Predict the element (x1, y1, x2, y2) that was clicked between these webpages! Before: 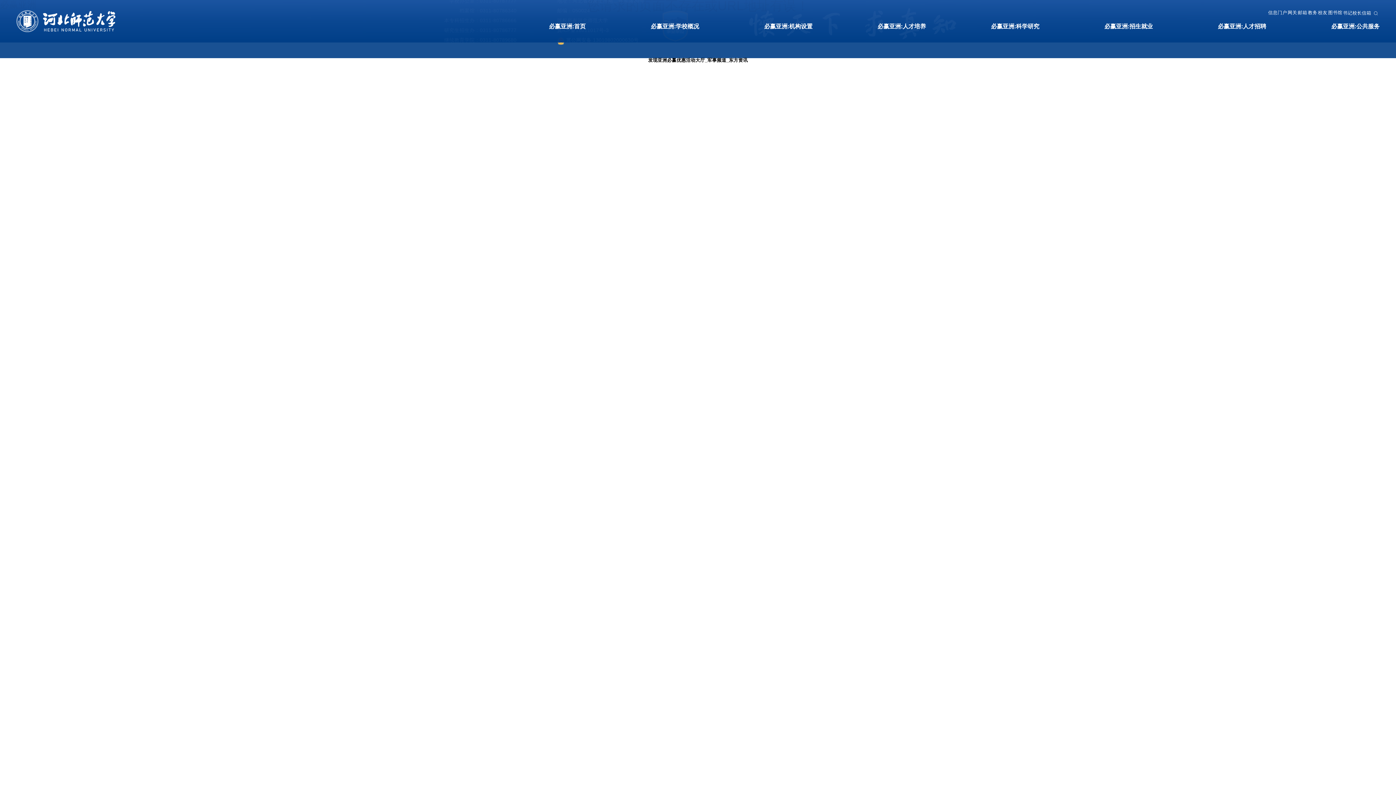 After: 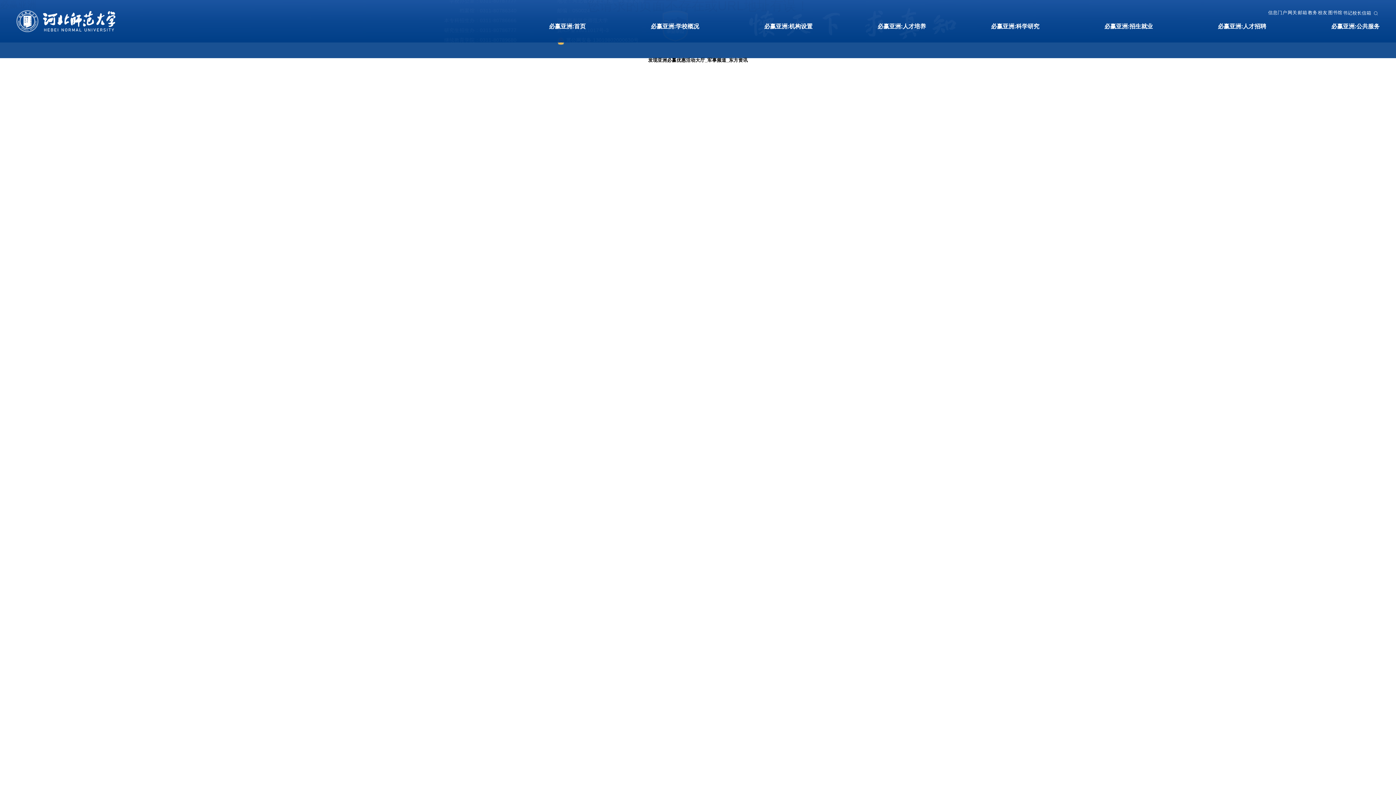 Action: bbox: (650, 18, 699, 34) label: 必赢亚洲:学校概况